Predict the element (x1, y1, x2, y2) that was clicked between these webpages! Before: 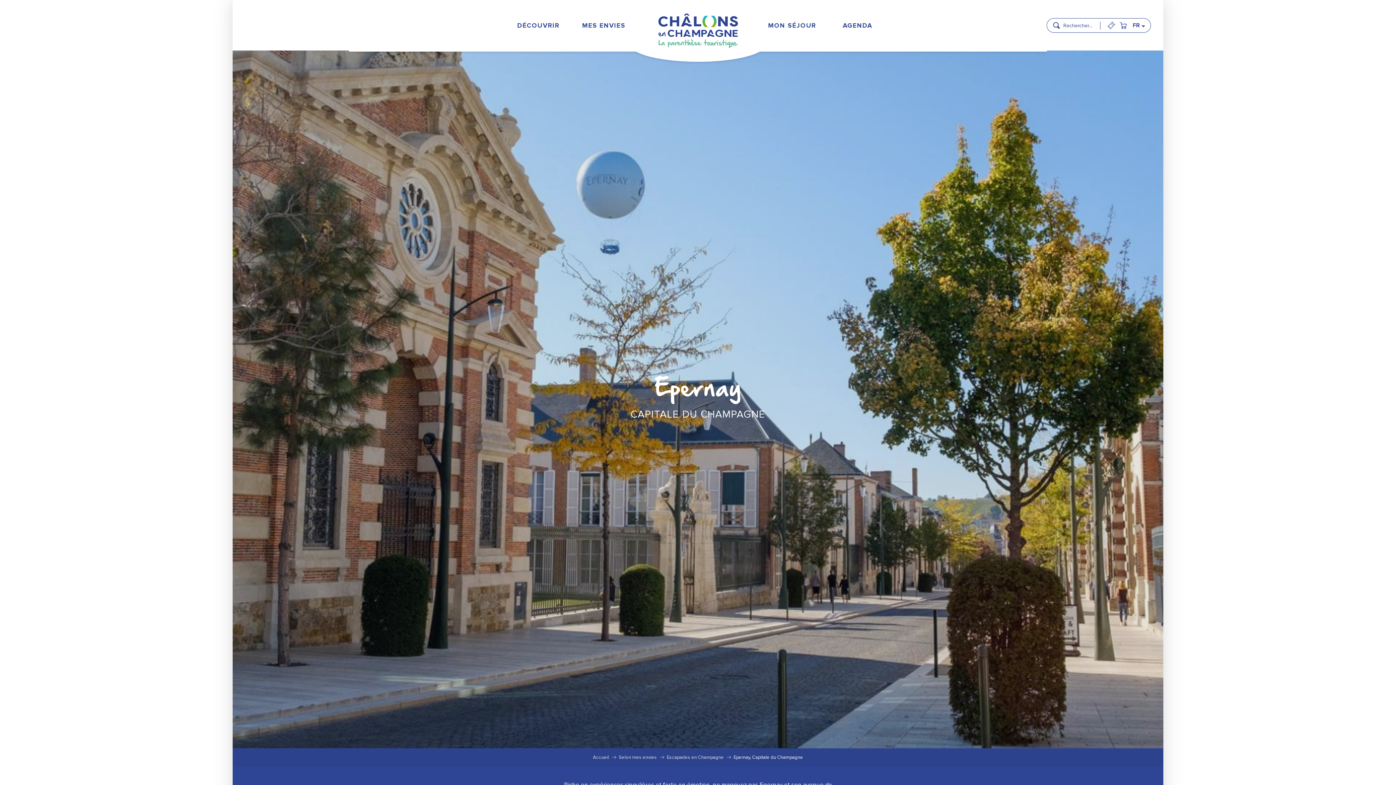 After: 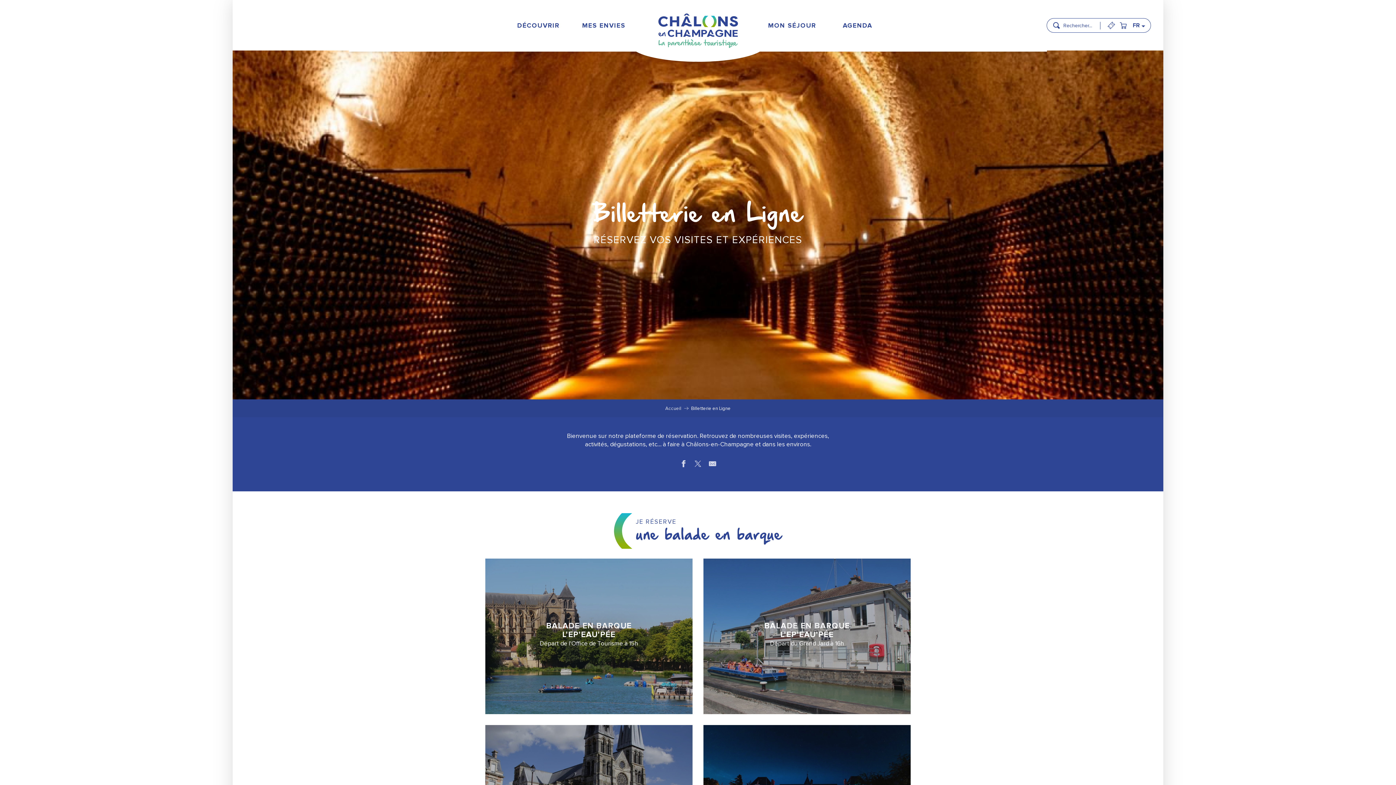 Action: label:   bbox: (1106, 24, 1118, 31)